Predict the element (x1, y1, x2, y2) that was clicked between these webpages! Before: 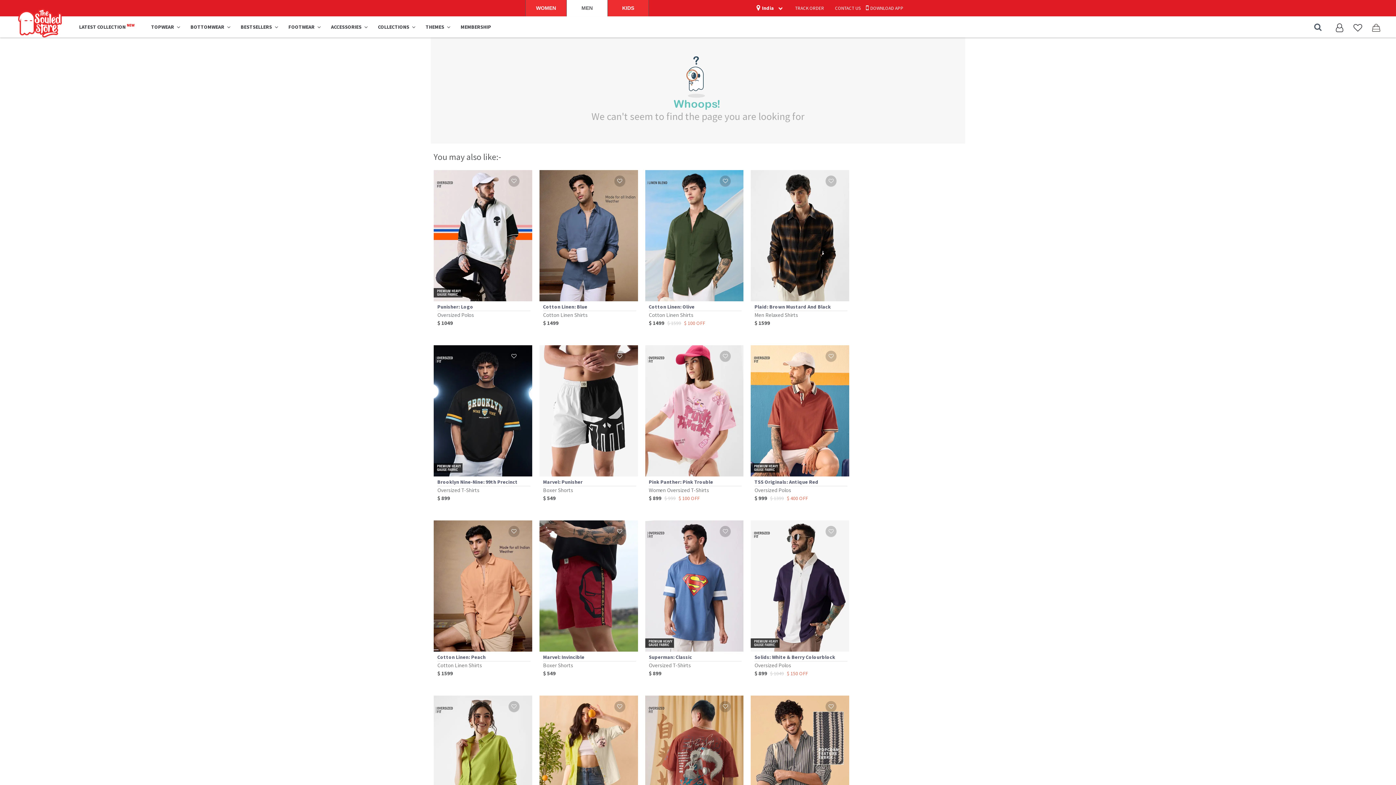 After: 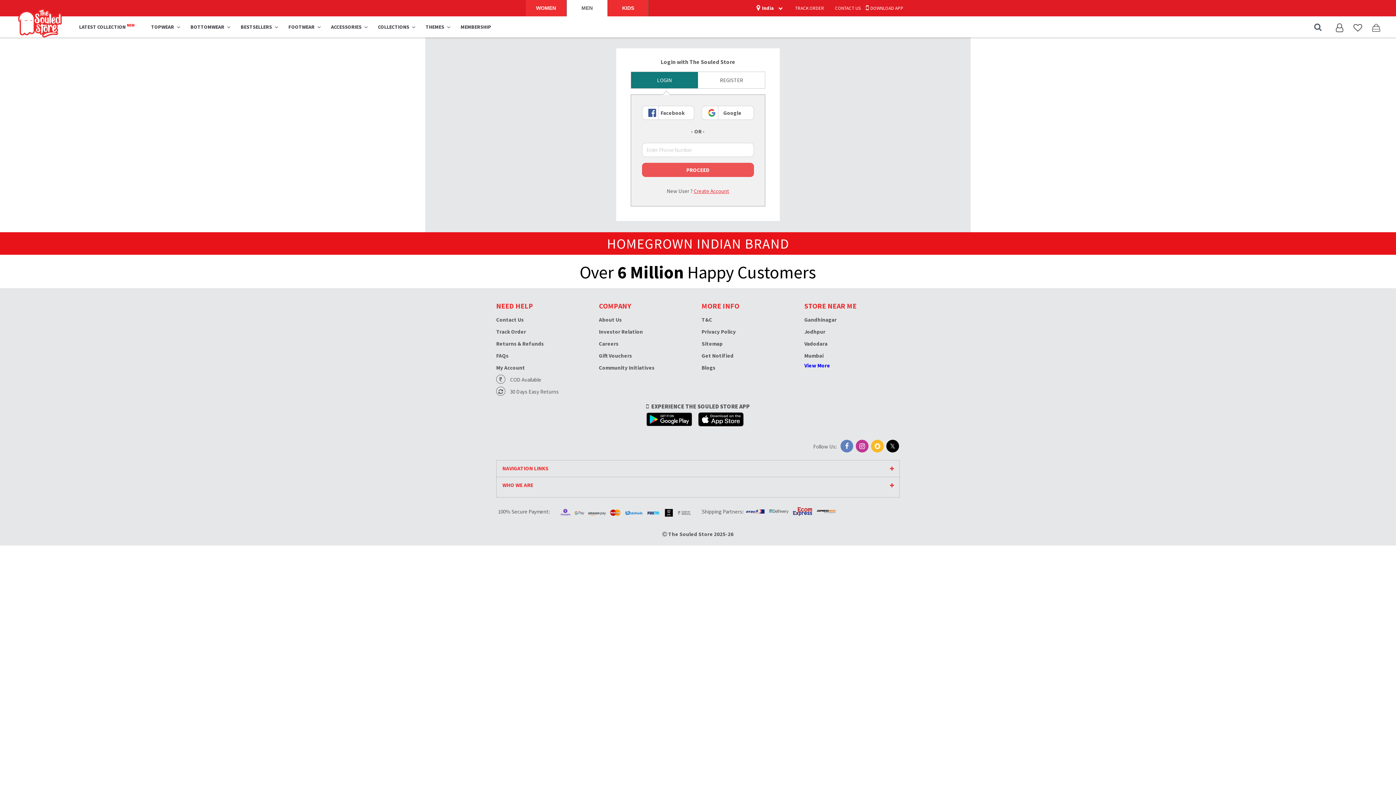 Action: label: CONTACT US bbox: (824, 4, 860, 11)